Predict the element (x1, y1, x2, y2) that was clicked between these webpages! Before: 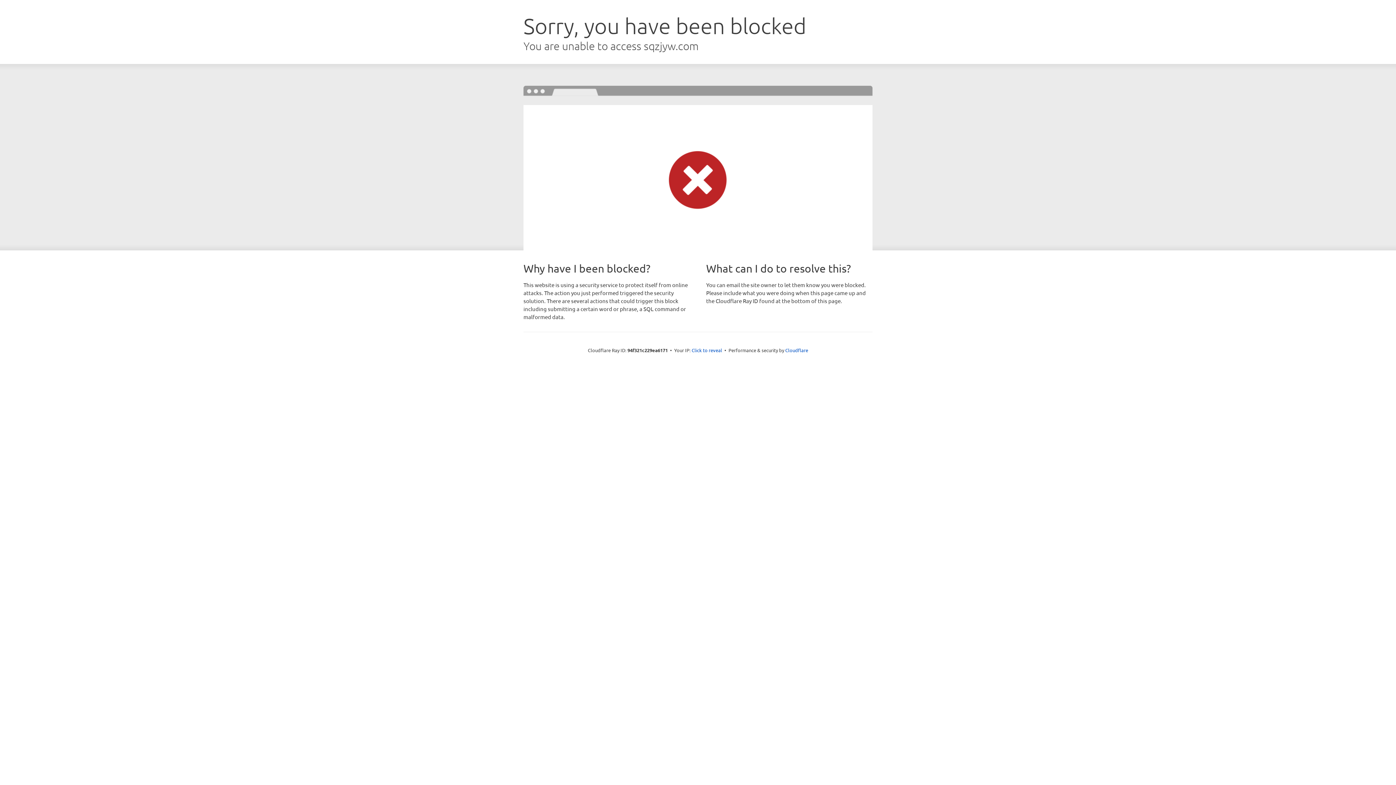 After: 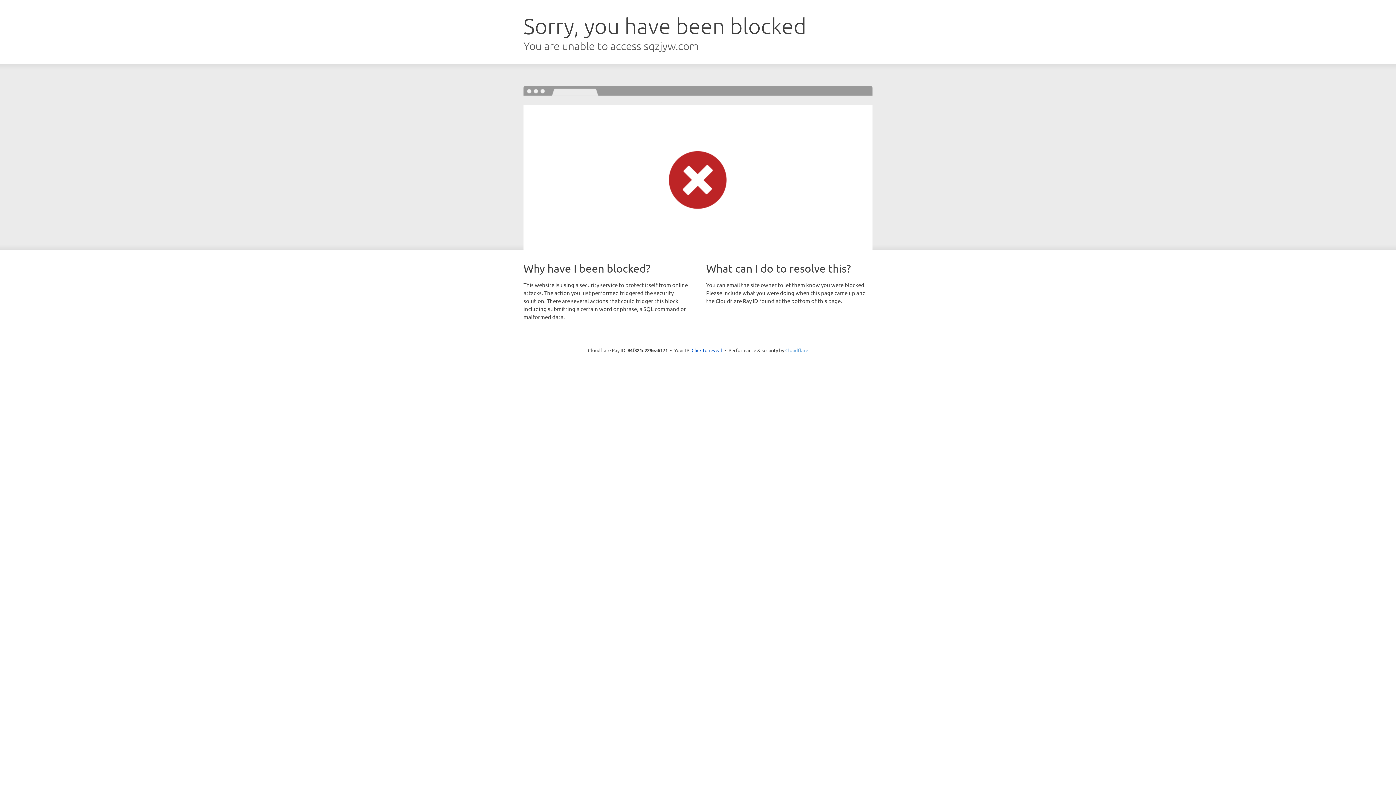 Action: label: Cloudflare bbox: (785, 347, 808, 353)